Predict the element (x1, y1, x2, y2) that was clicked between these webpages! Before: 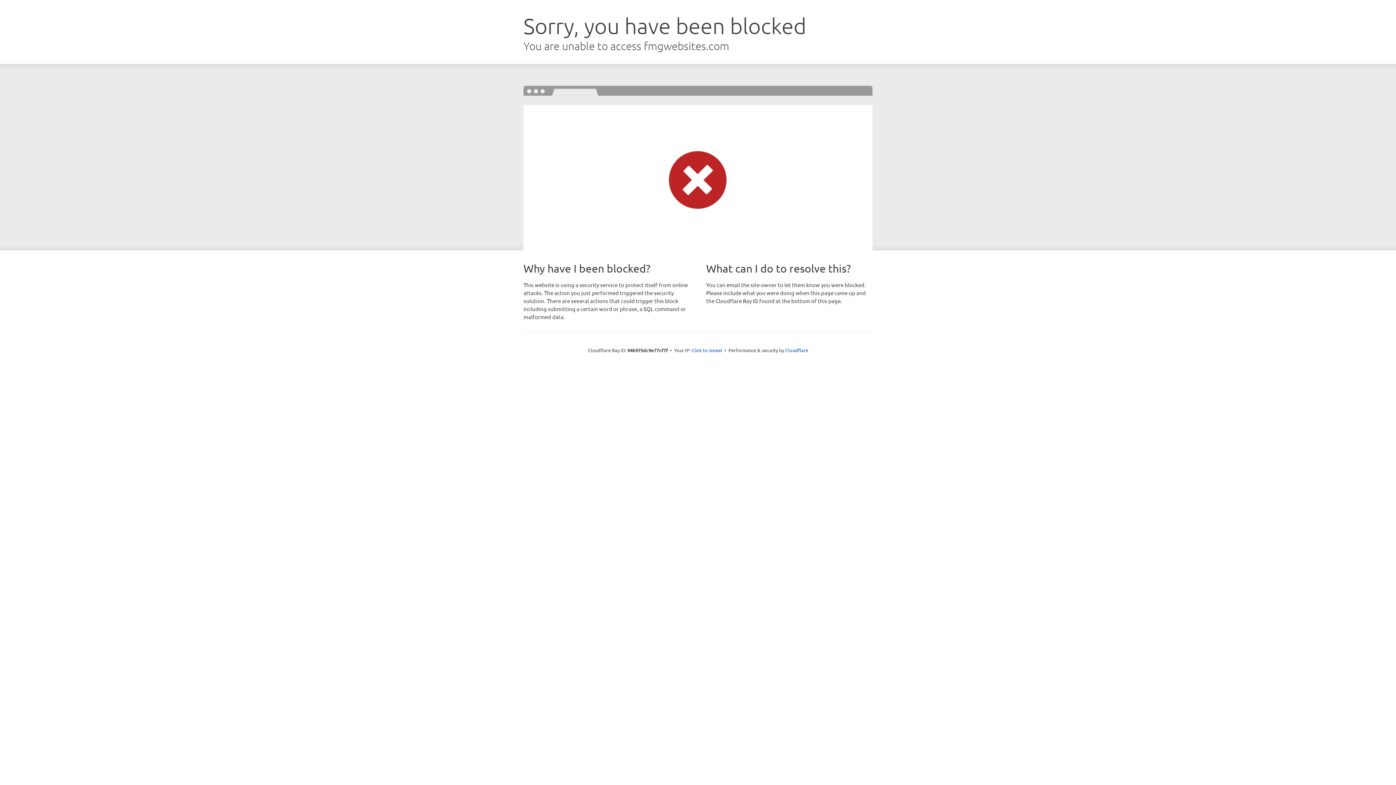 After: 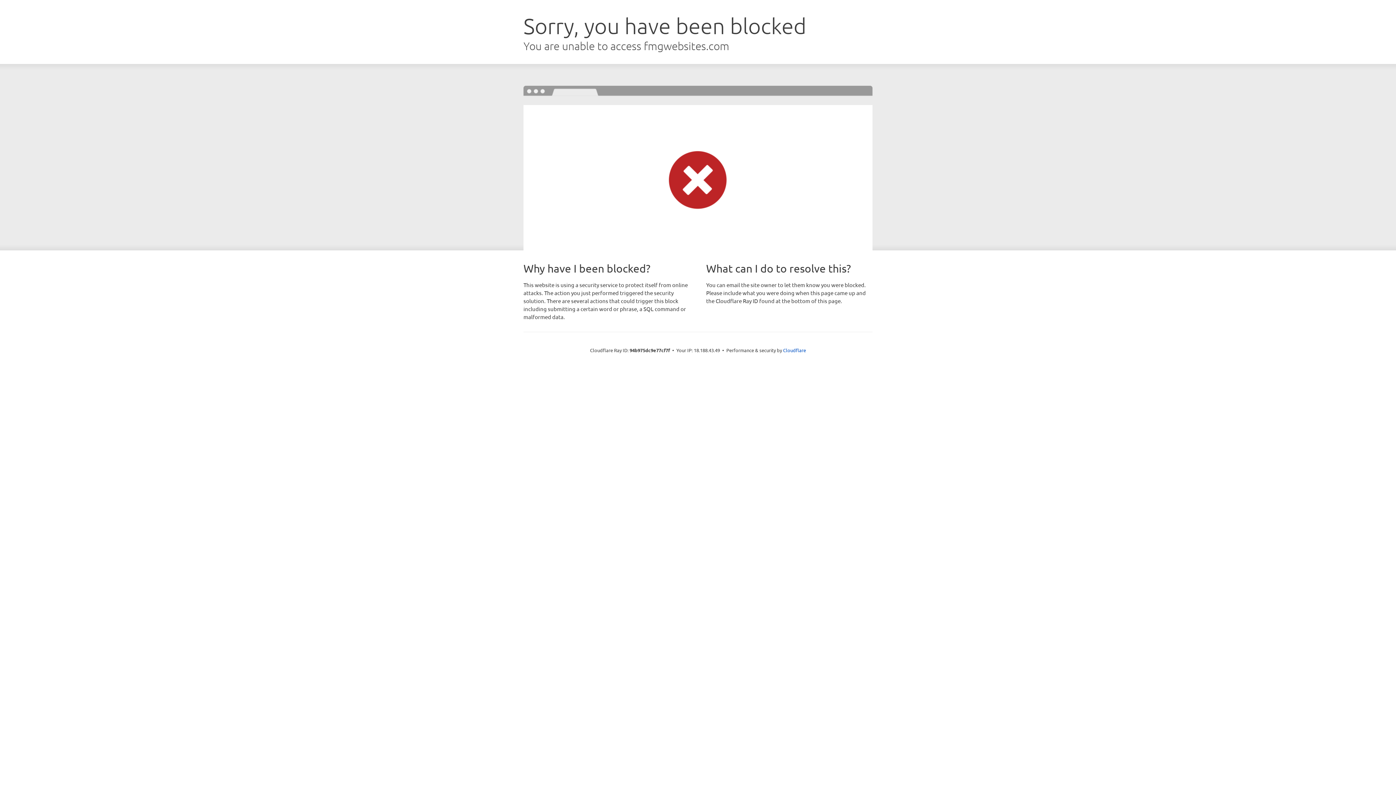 Action: label: Click to reveal bbox: (691, 346, 722, 353)